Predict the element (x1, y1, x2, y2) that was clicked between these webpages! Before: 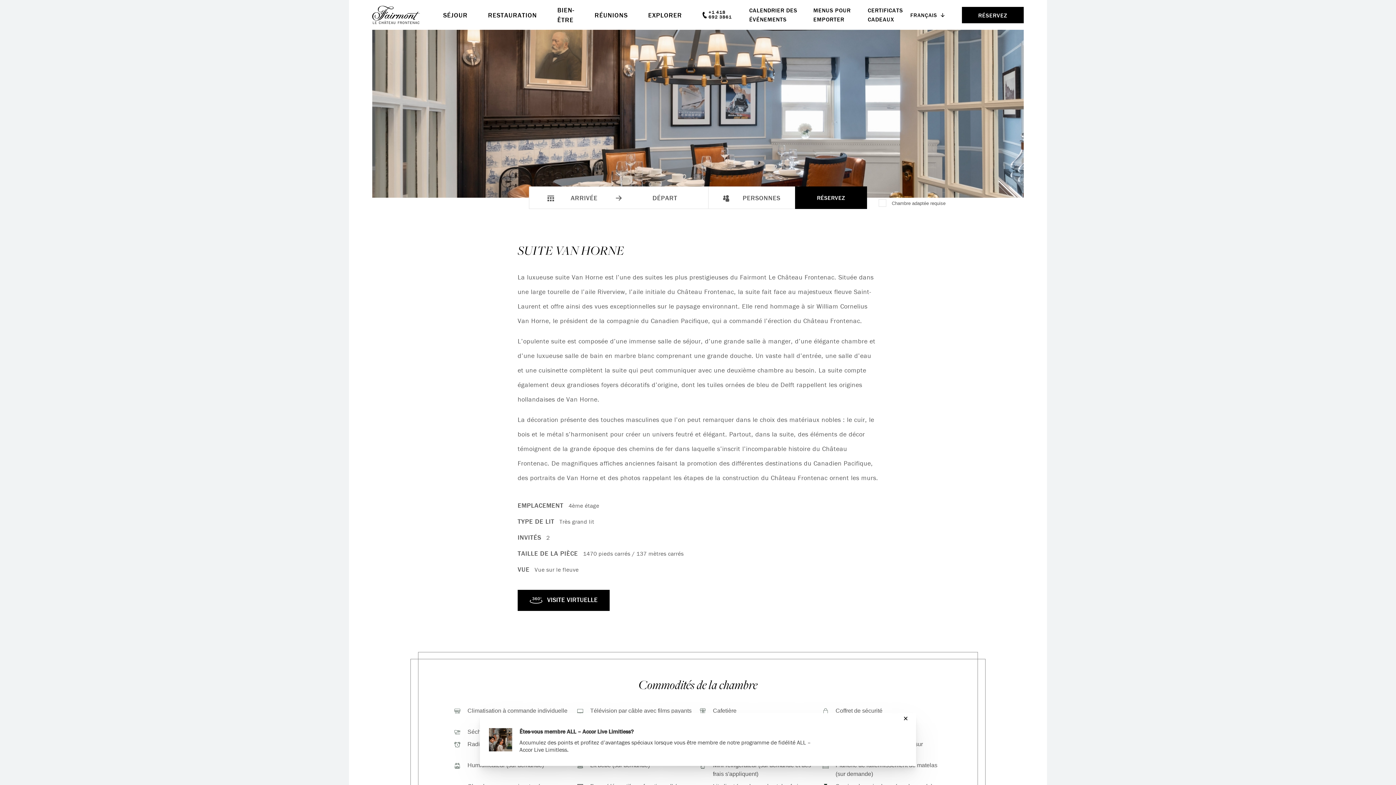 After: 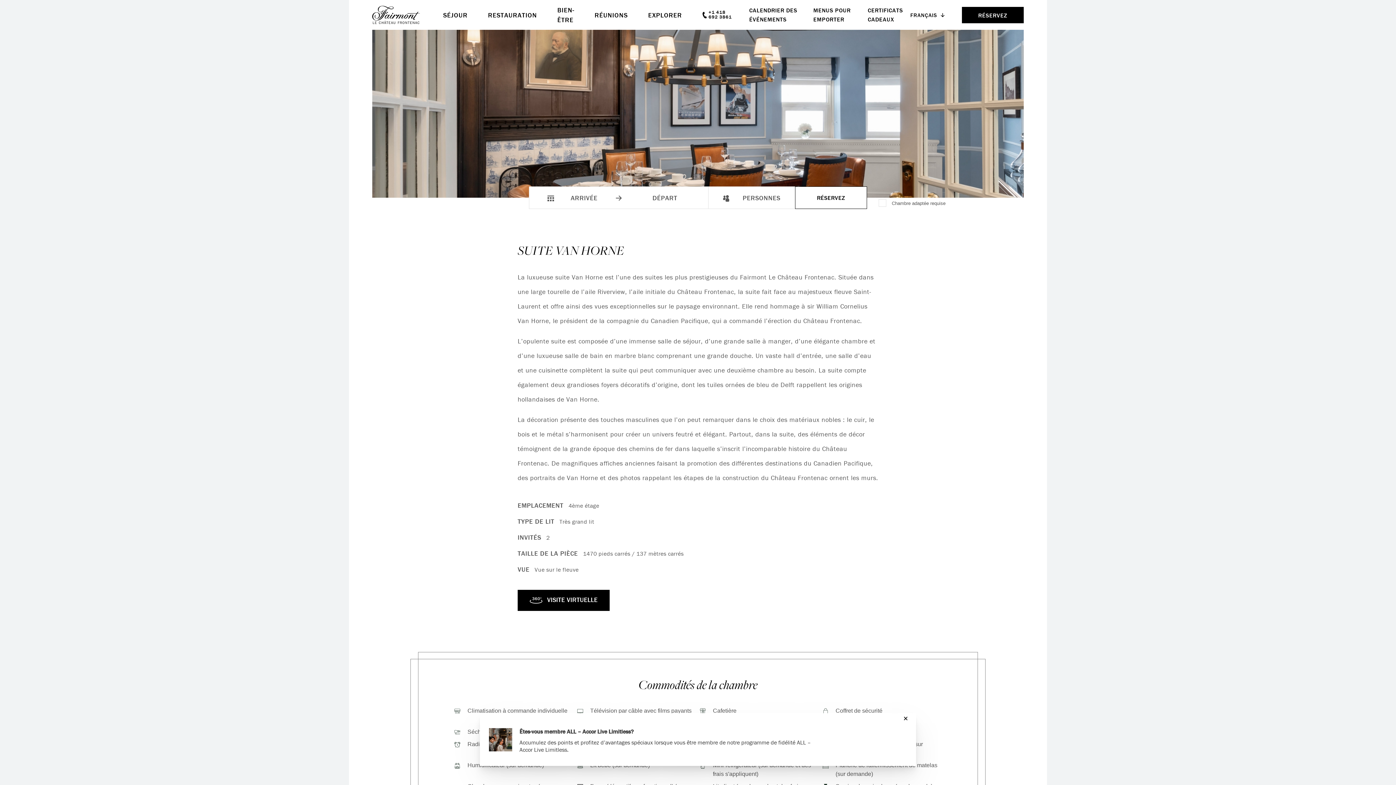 Action: label: Réservez bbox: (795, 186, 867, 209)